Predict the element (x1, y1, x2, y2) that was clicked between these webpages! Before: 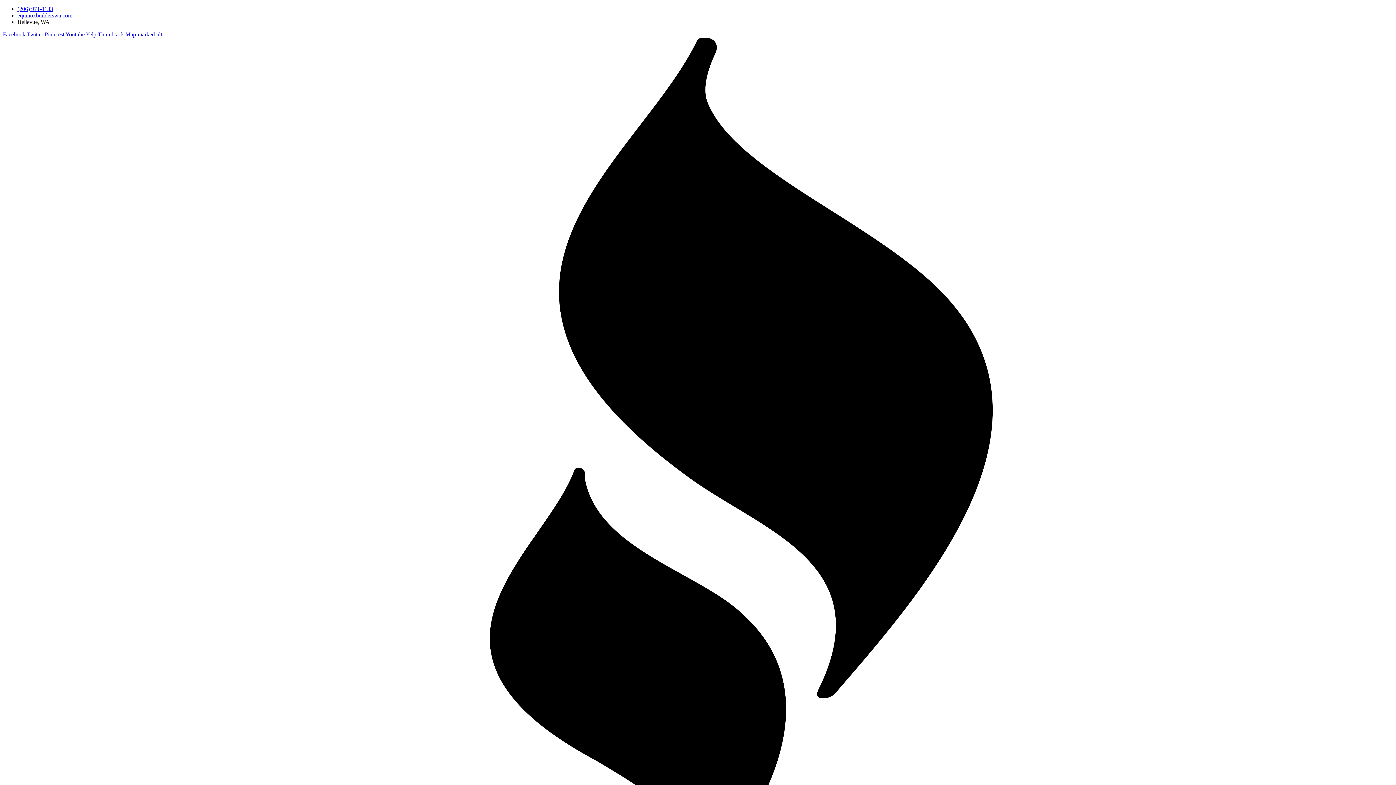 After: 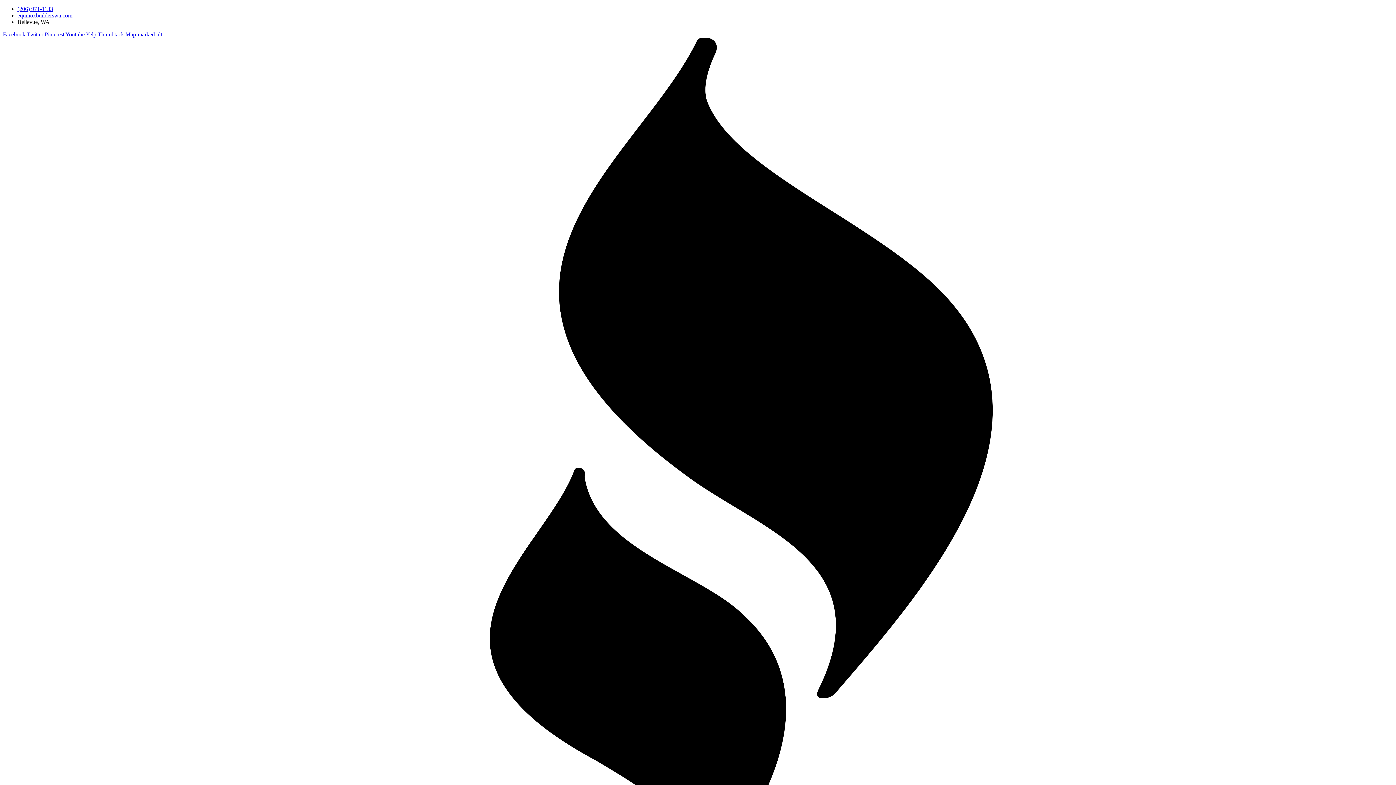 Action: label: Thumbtack  bbox: (97, 31, 125, 37)